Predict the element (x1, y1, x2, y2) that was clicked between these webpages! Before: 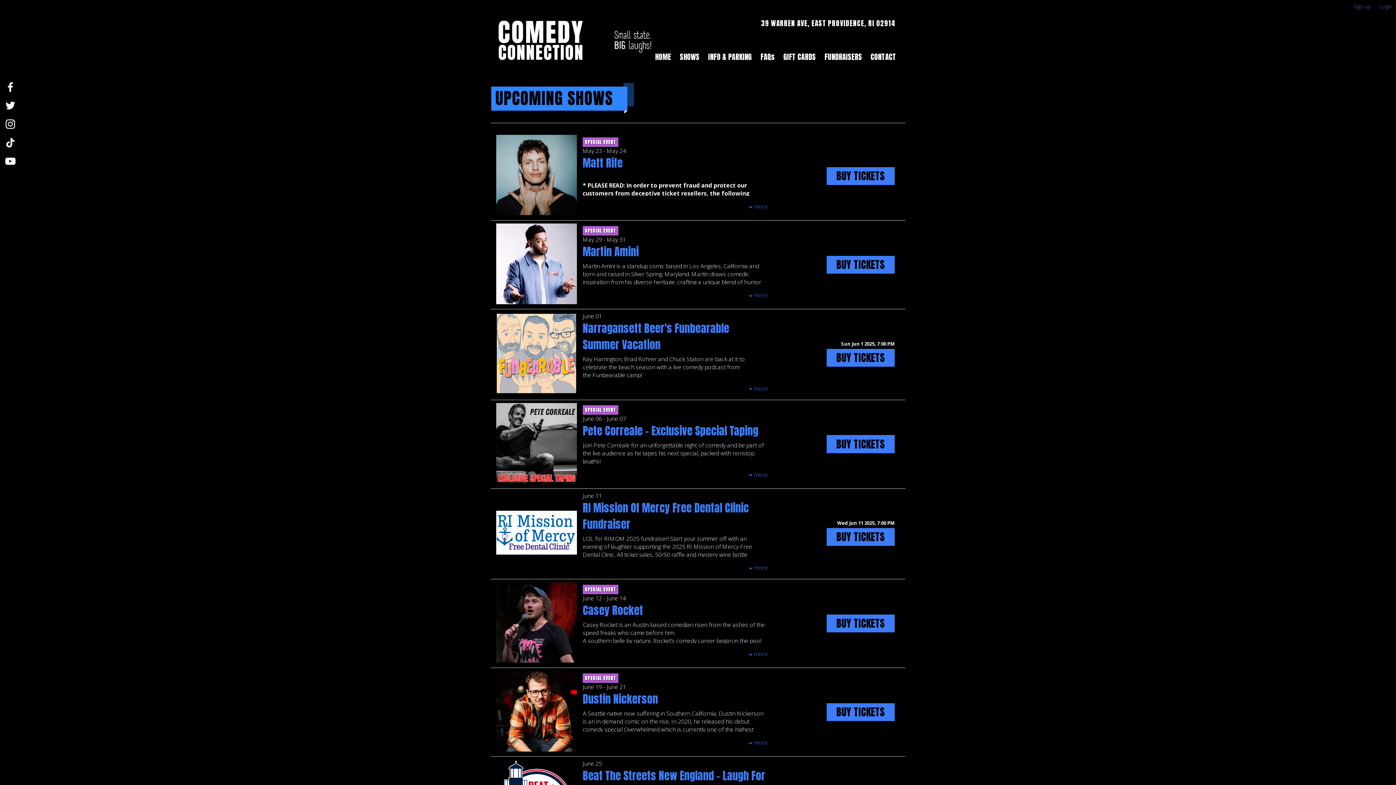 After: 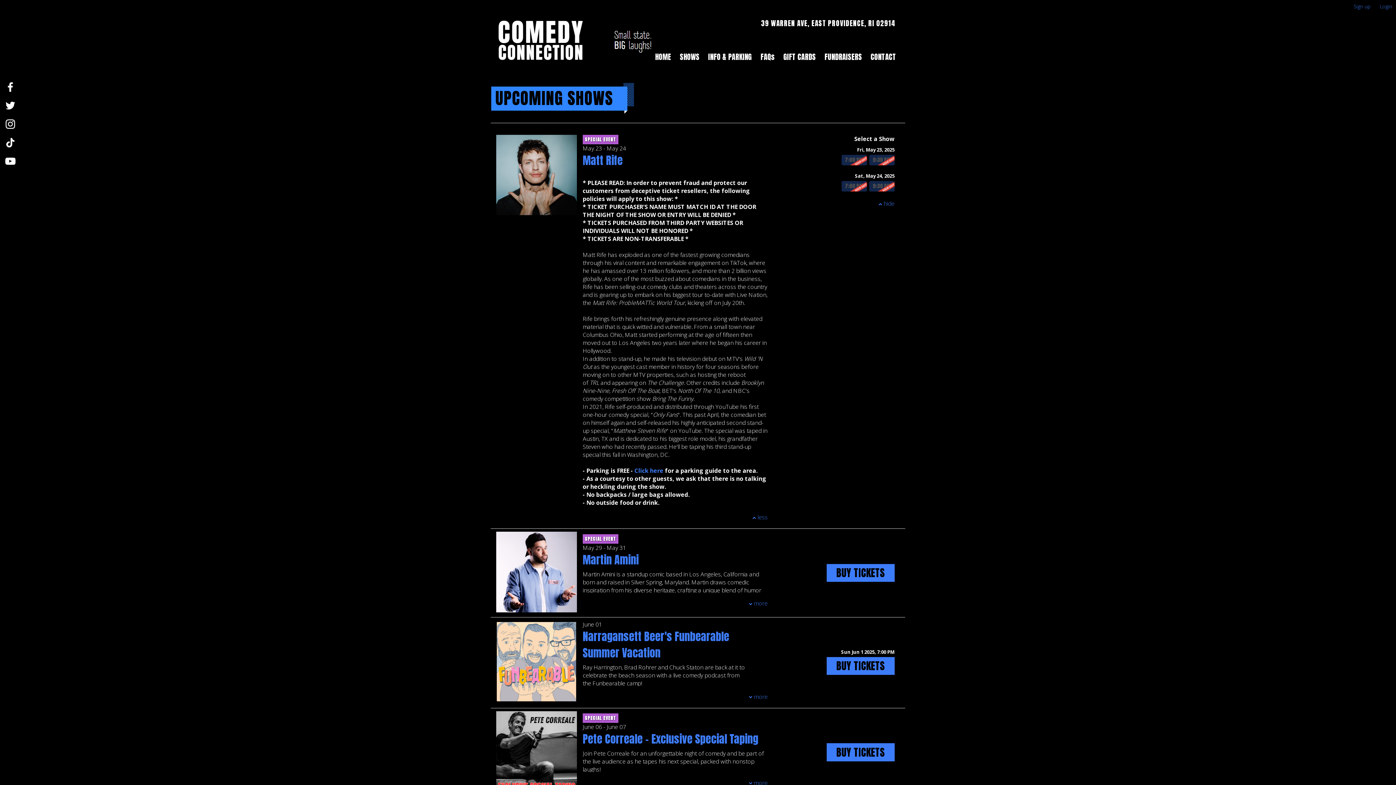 Action: label: BUY TICKETS bbox: (827, 167, 894, 185)